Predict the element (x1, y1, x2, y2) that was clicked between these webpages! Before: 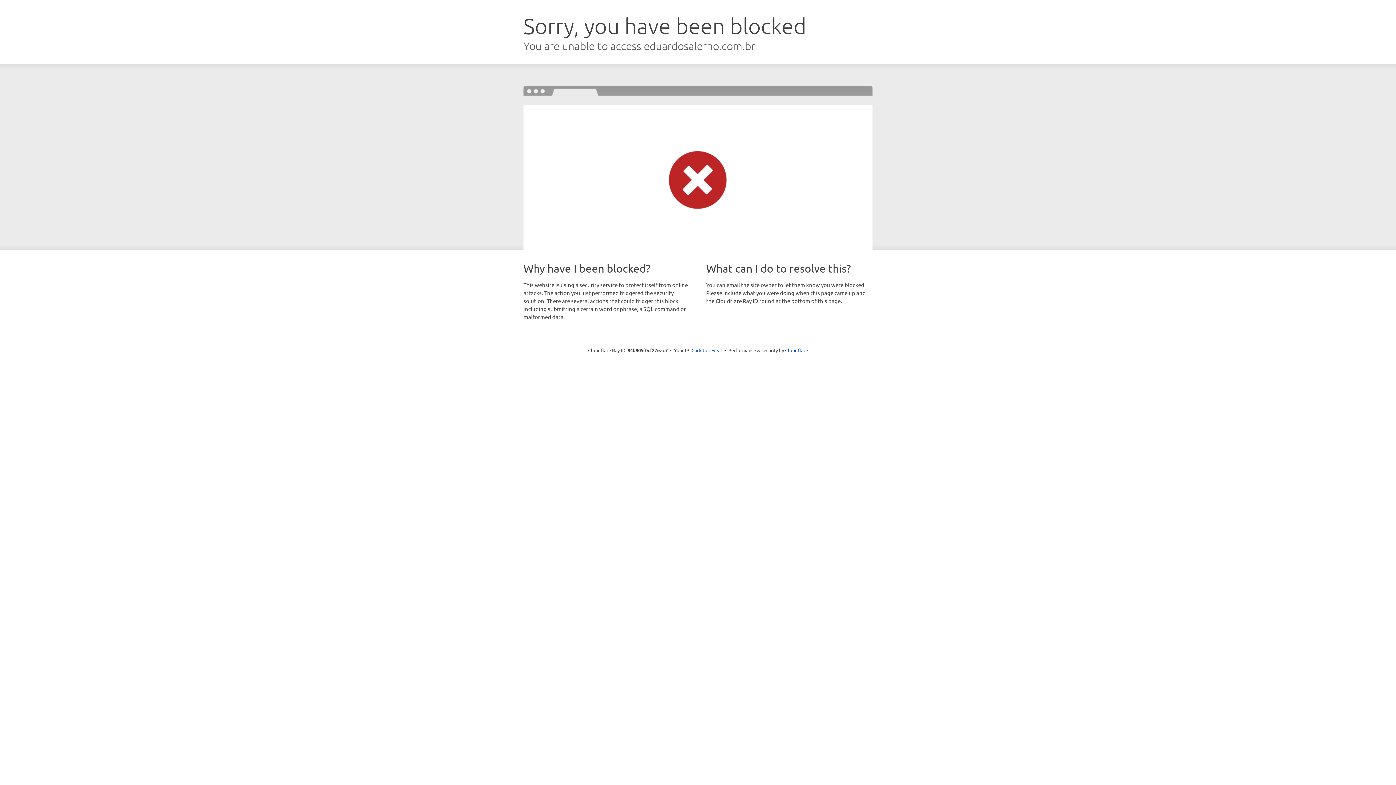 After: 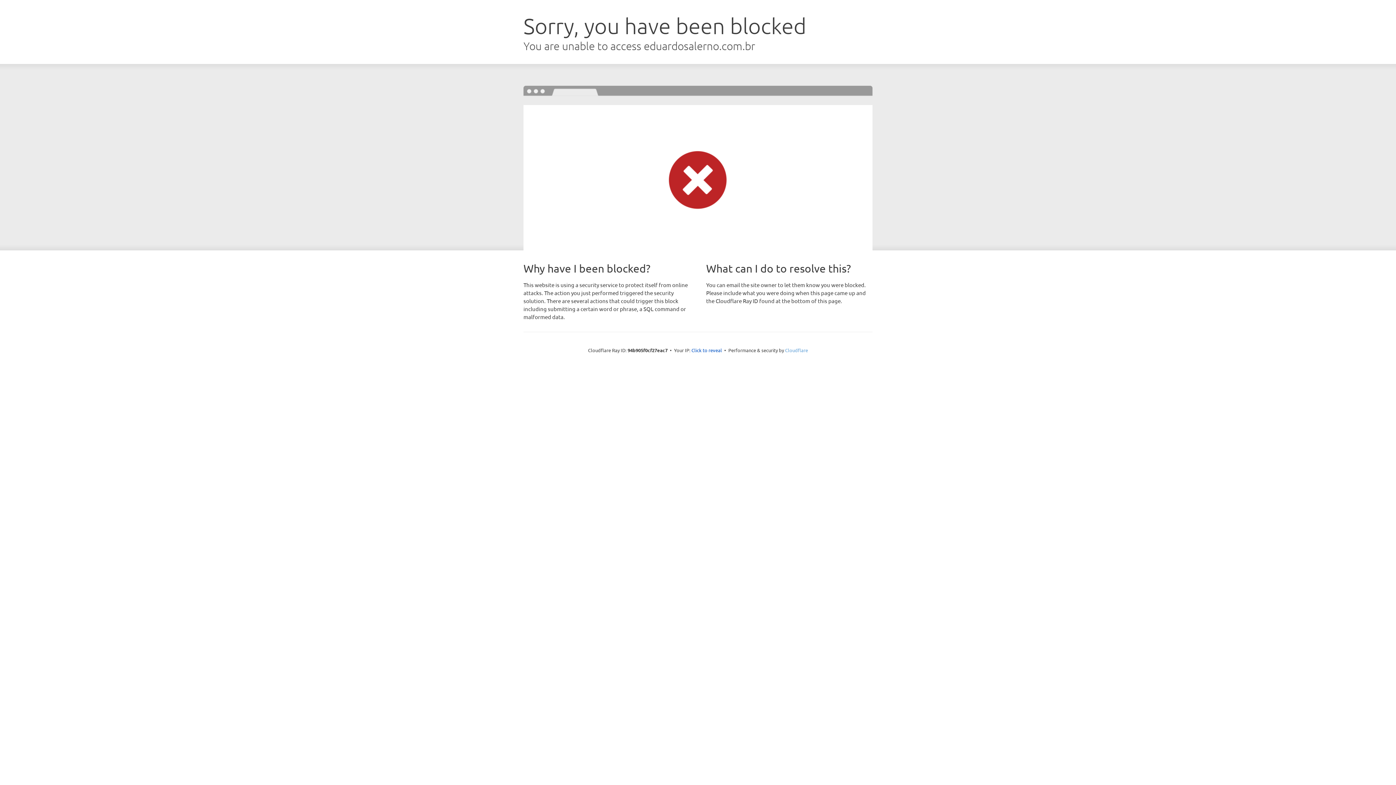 Action: label: Cloudflare bbox: (785, 347, 808, 353)